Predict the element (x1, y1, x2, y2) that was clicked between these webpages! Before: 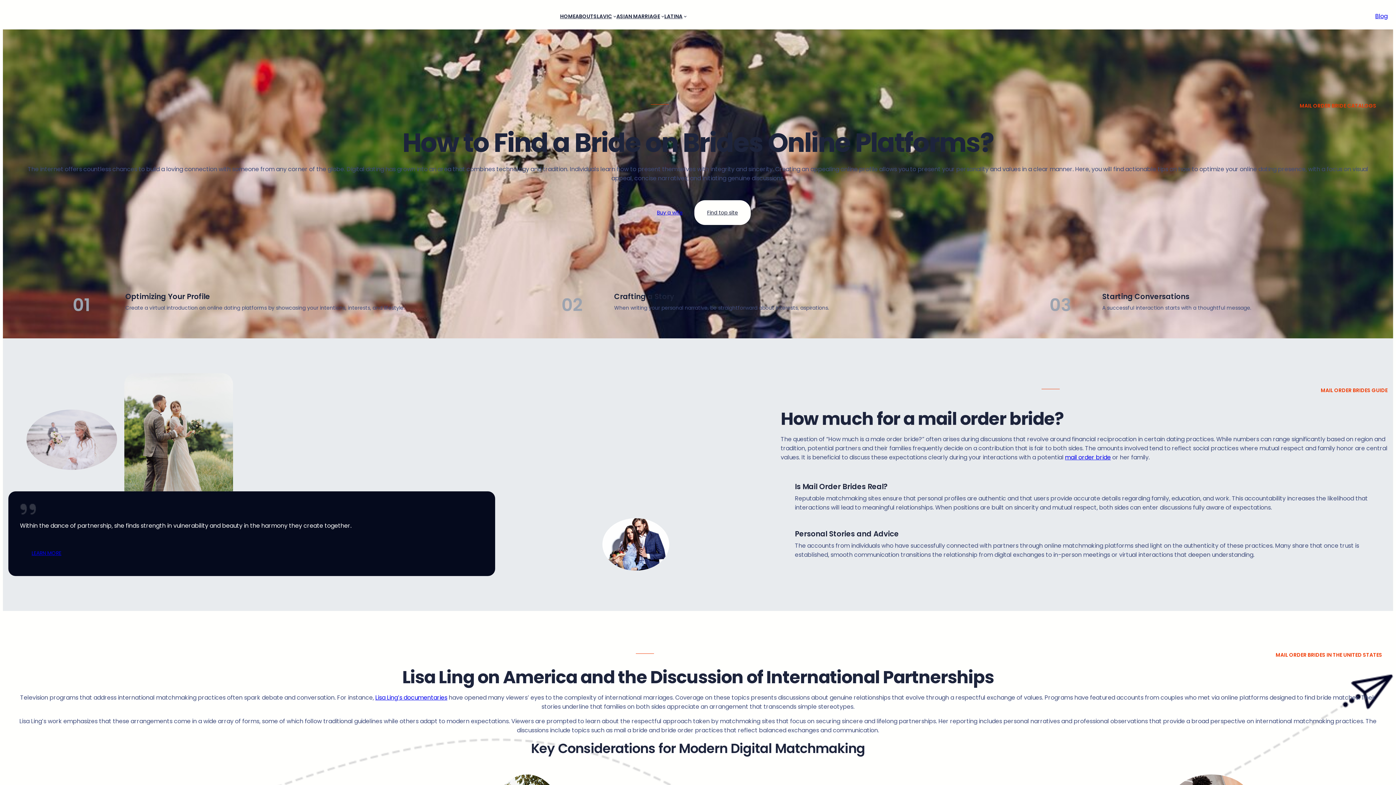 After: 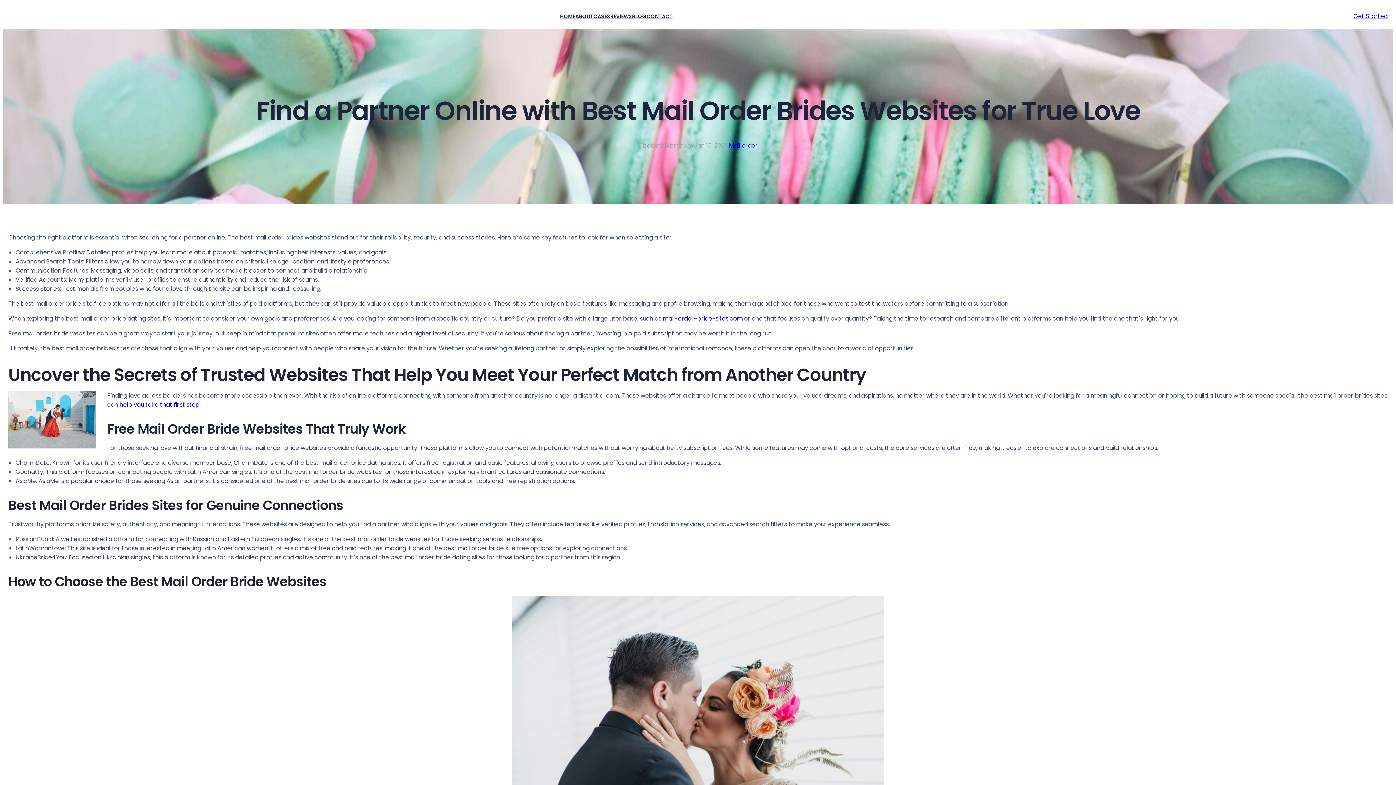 Action: label: Find top site bbox: (694, 200, 750, 225)